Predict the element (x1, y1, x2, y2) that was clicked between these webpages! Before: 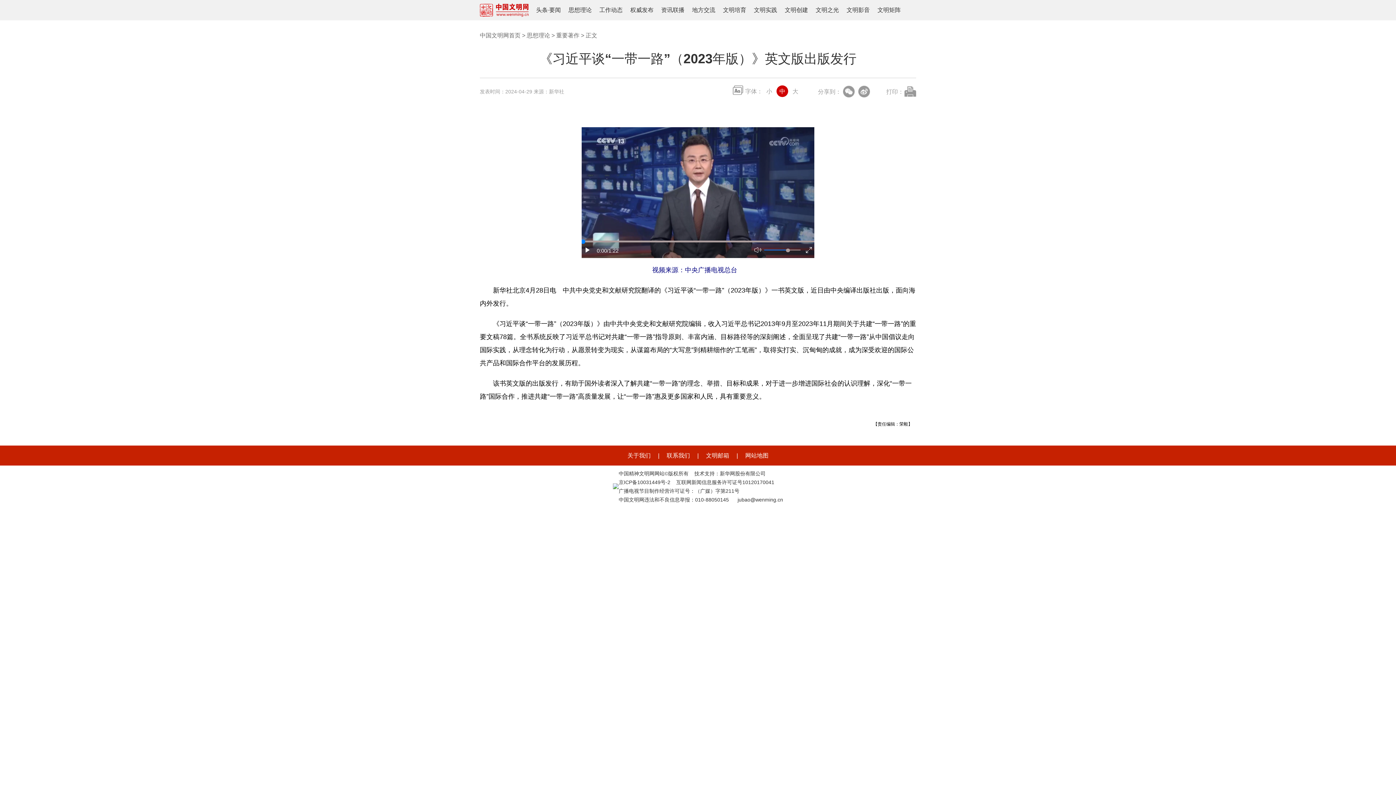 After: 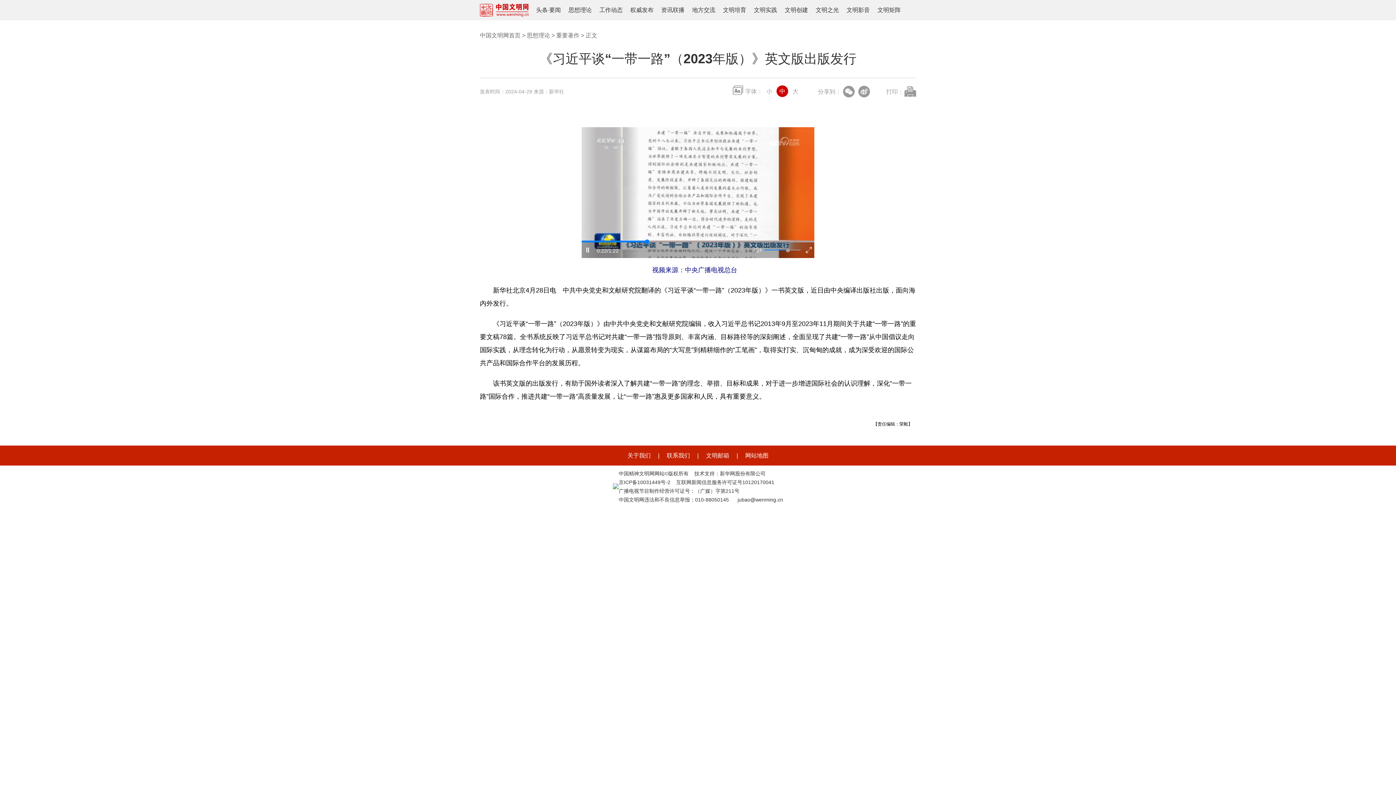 Action: bbox: (584, 246, 591, 253)